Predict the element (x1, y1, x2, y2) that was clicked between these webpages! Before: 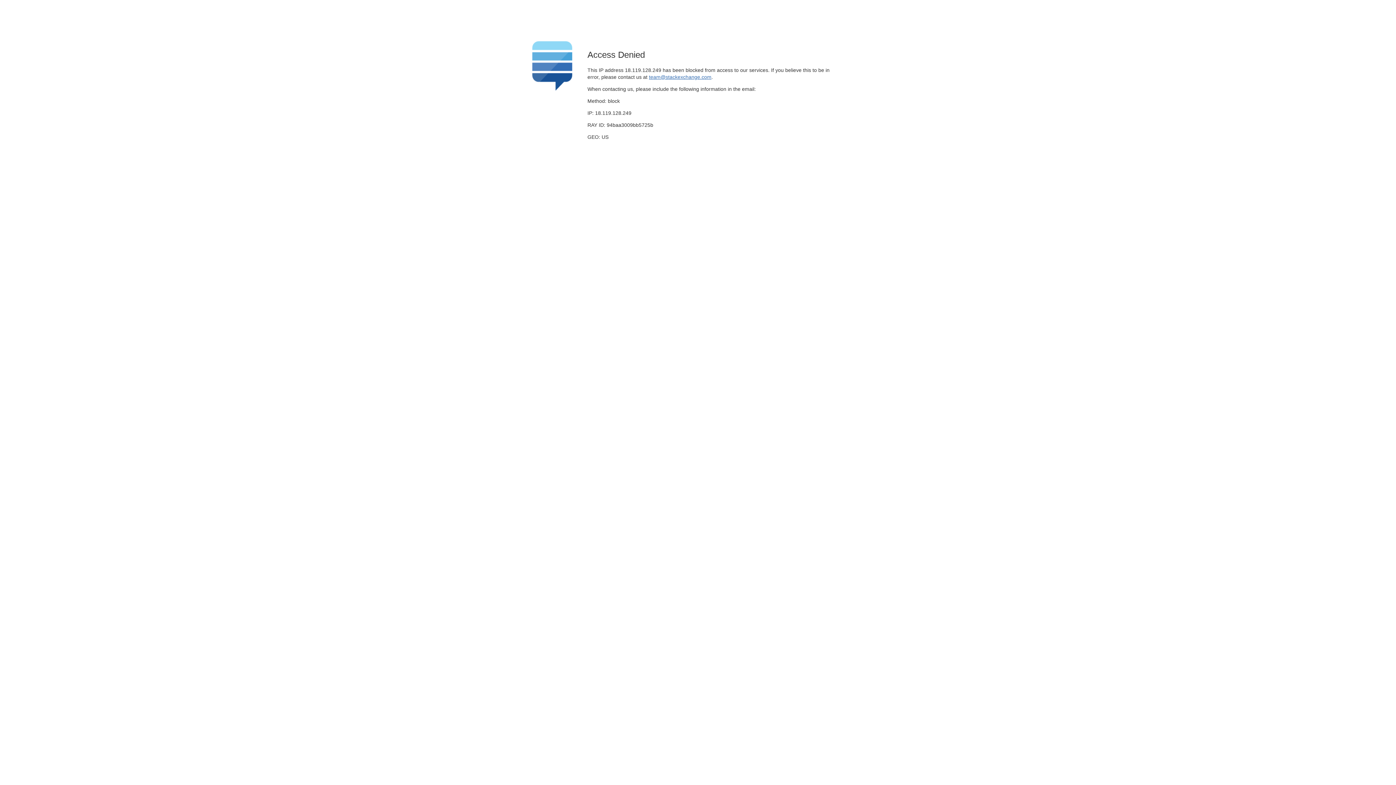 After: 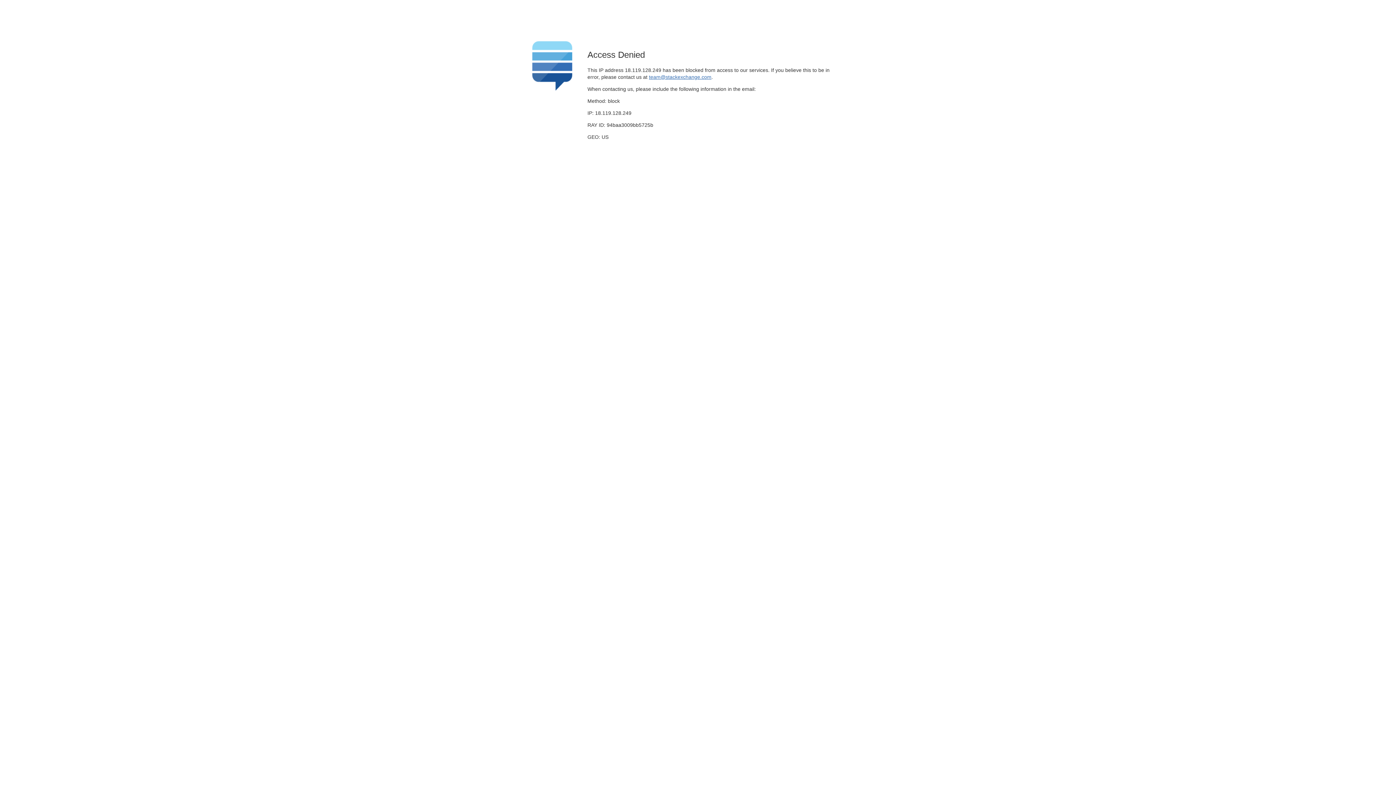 Action: bbox: (649, 74, 711, 79) label: team@stackexchange.com